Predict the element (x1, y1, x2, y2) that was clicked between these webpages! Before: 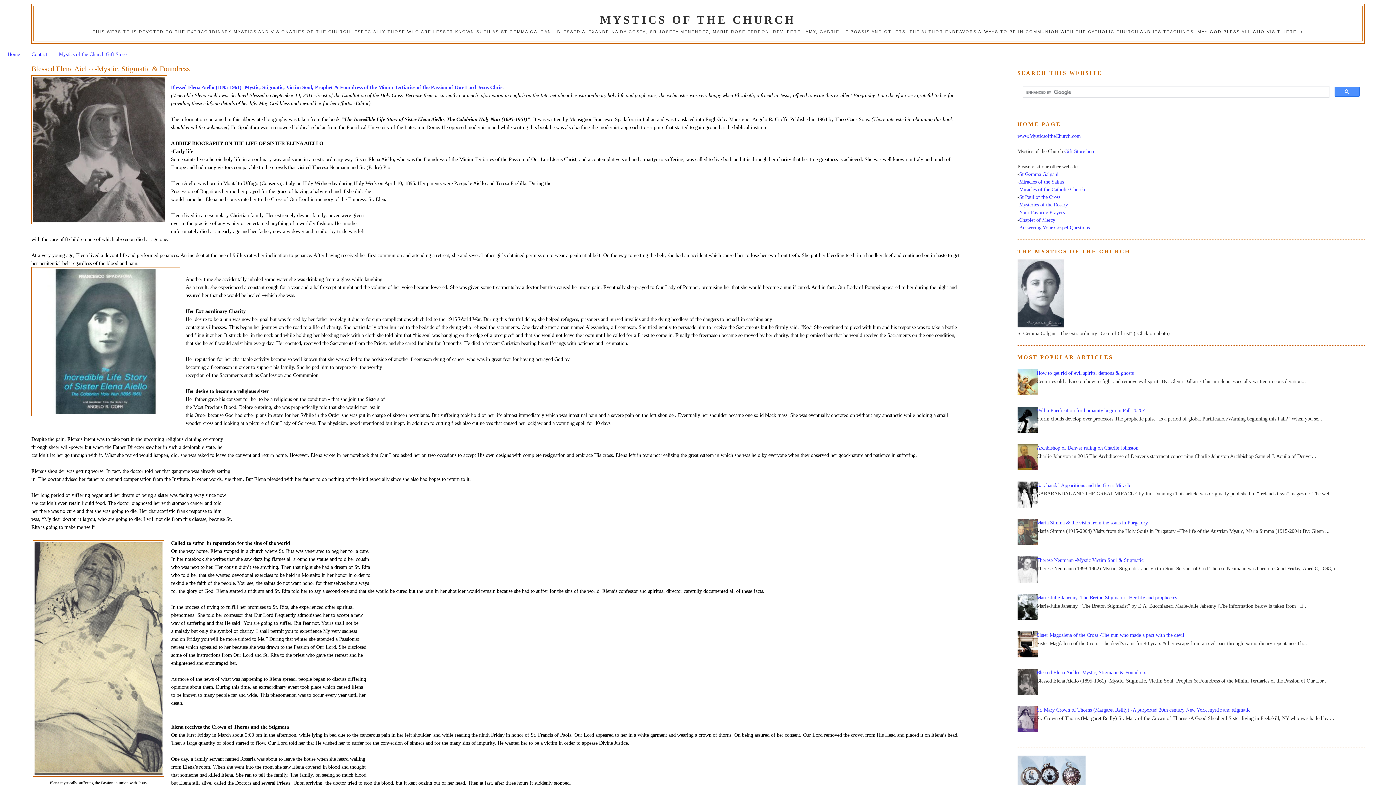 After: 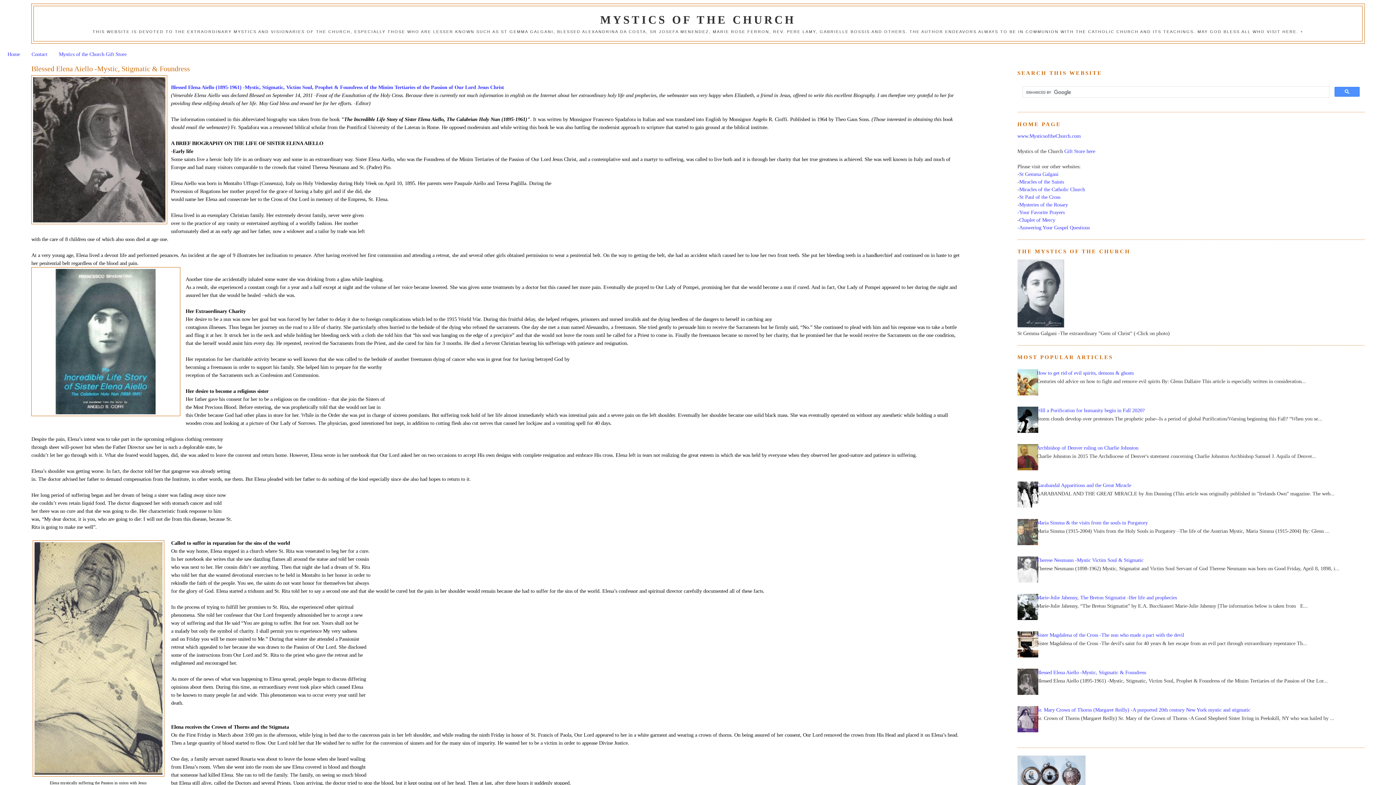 Action: bbox: (1012, 652, 1040, 658)